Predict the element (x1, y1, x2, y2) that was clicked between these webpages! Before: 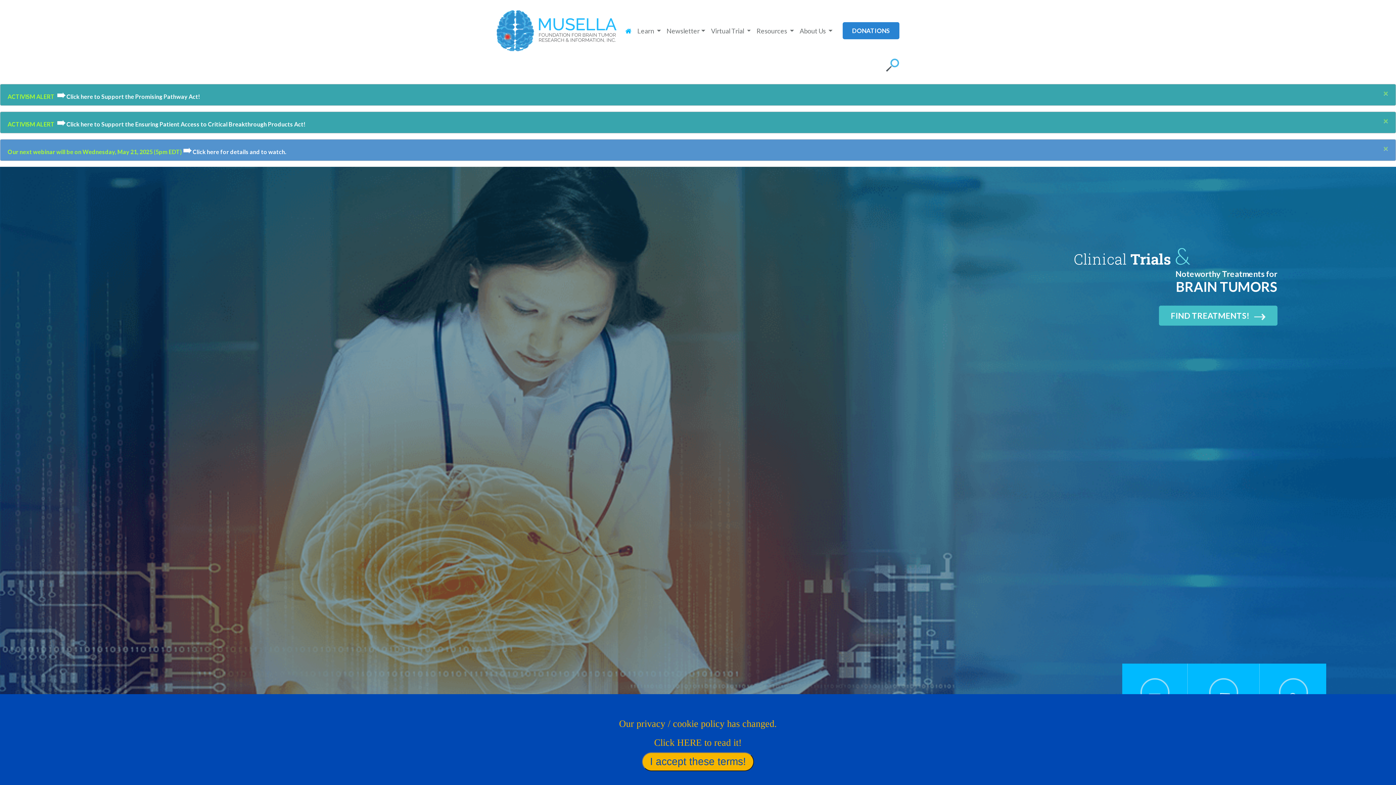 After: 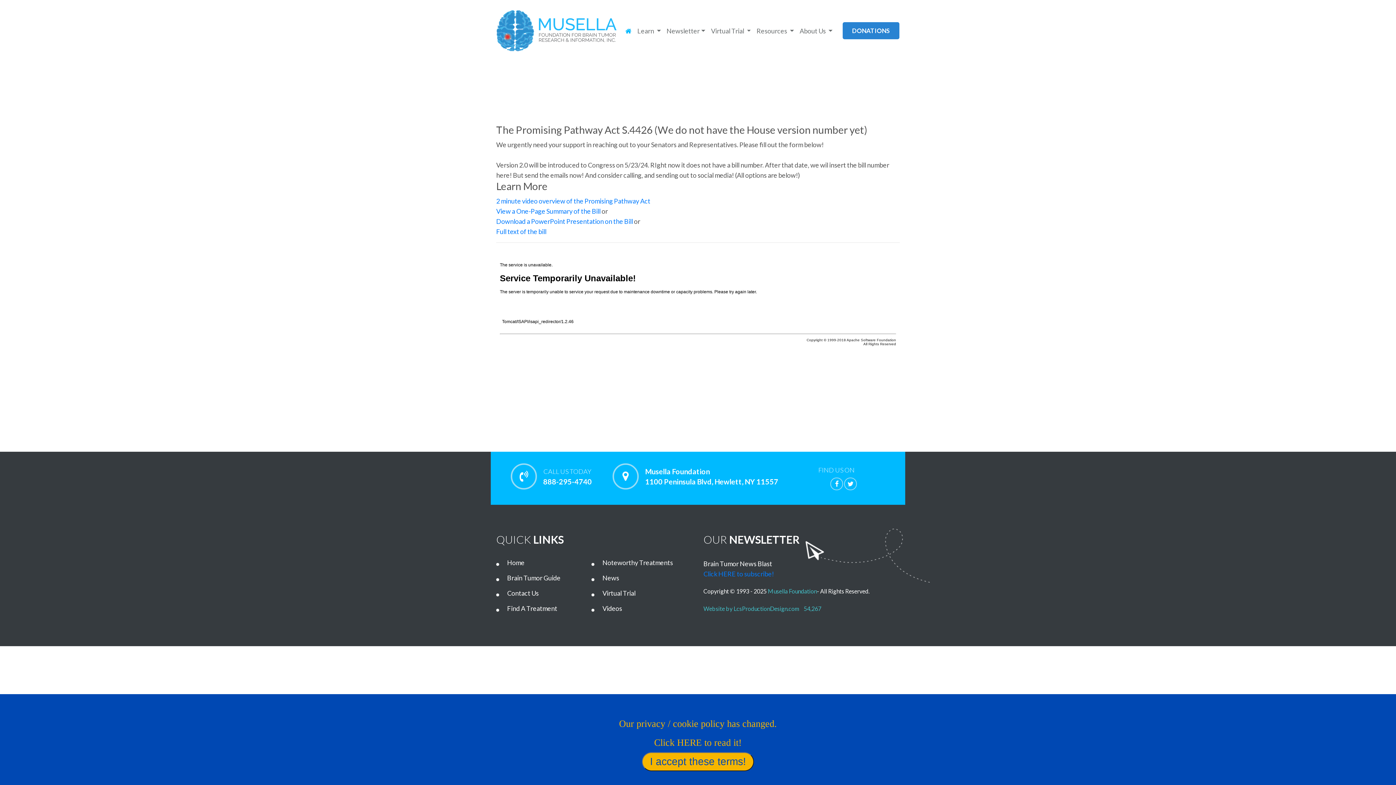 Action: label:  ➠ Click here to Support the Promising Pathway Act! bbox: (54, 93, 200, 100)